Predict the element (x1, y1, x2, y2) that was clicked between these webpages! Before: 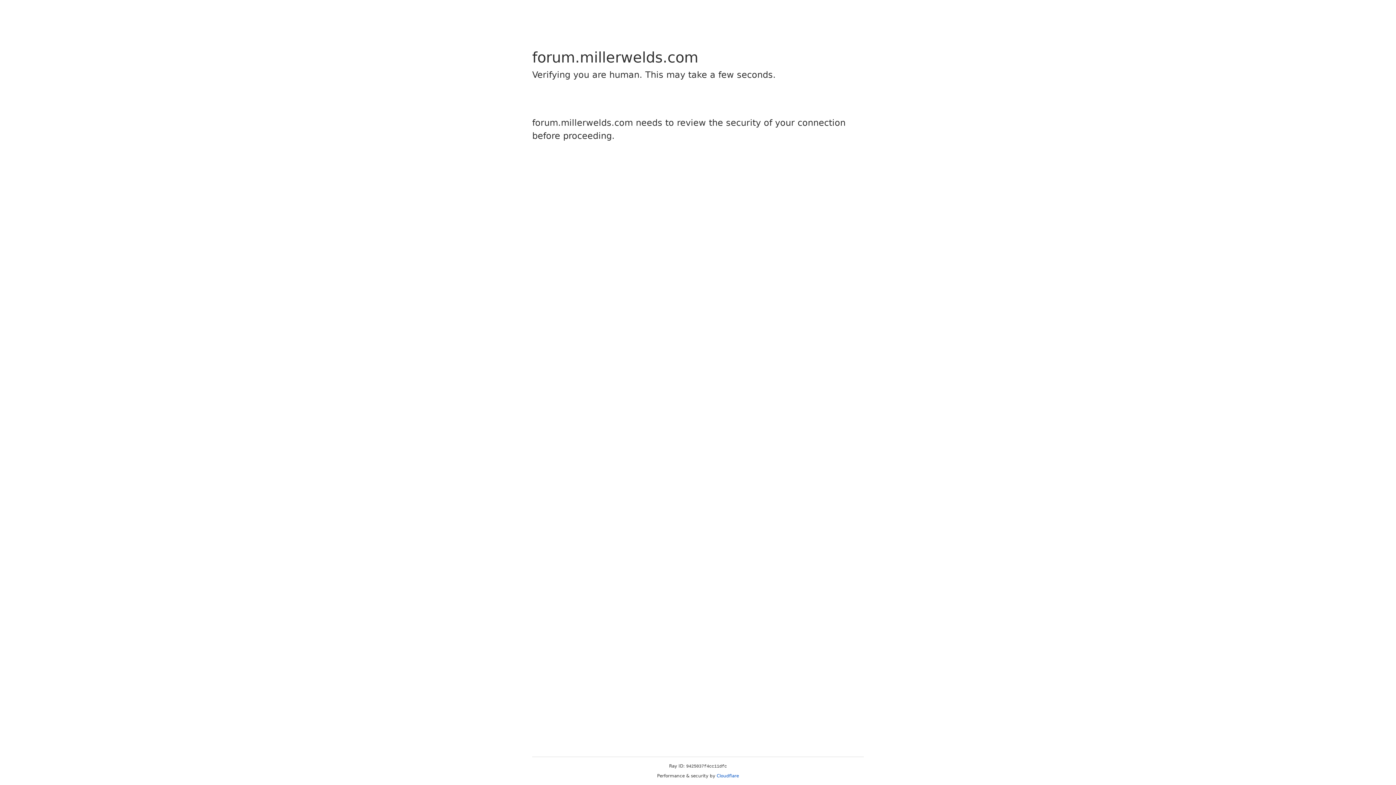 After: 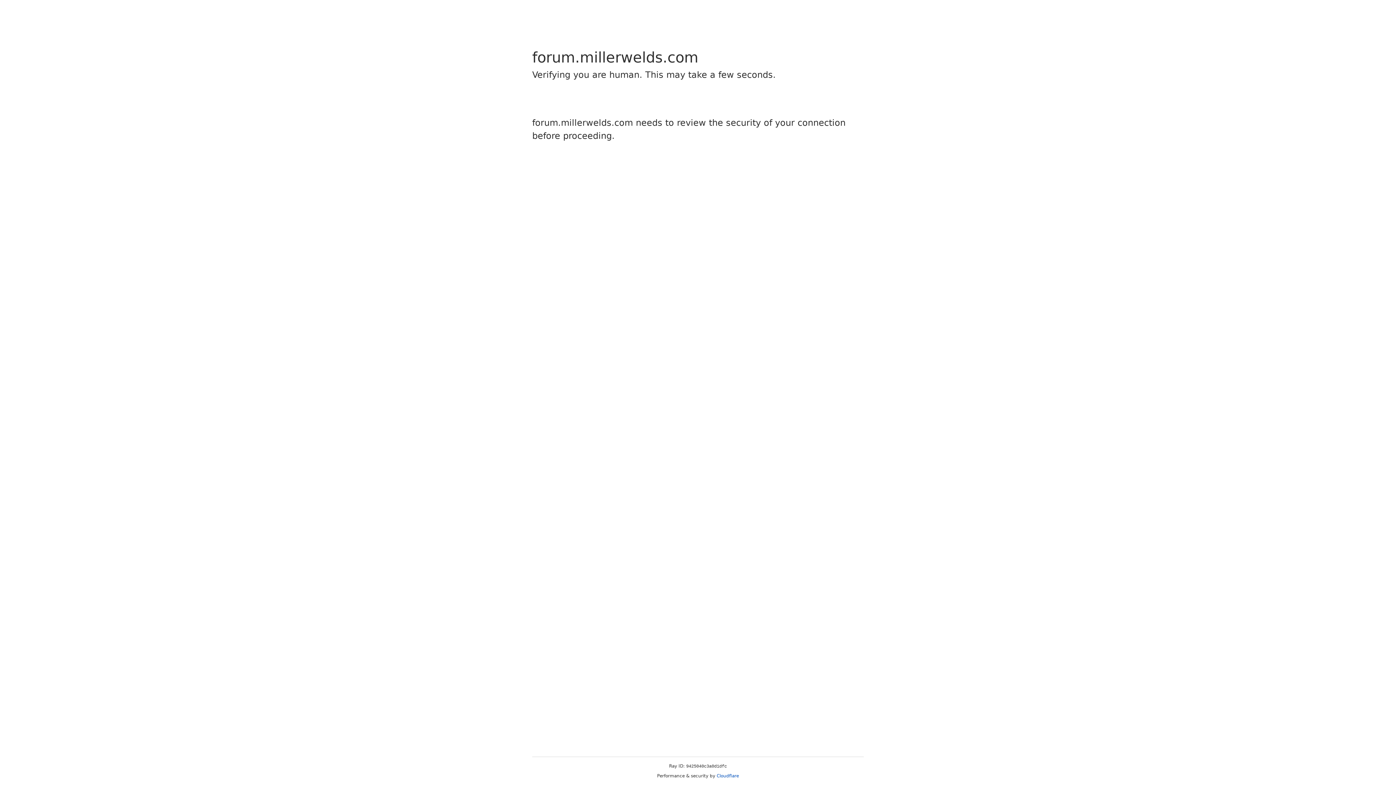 Action: label: Cloudflare bbox: (716, 773, 739, 778)